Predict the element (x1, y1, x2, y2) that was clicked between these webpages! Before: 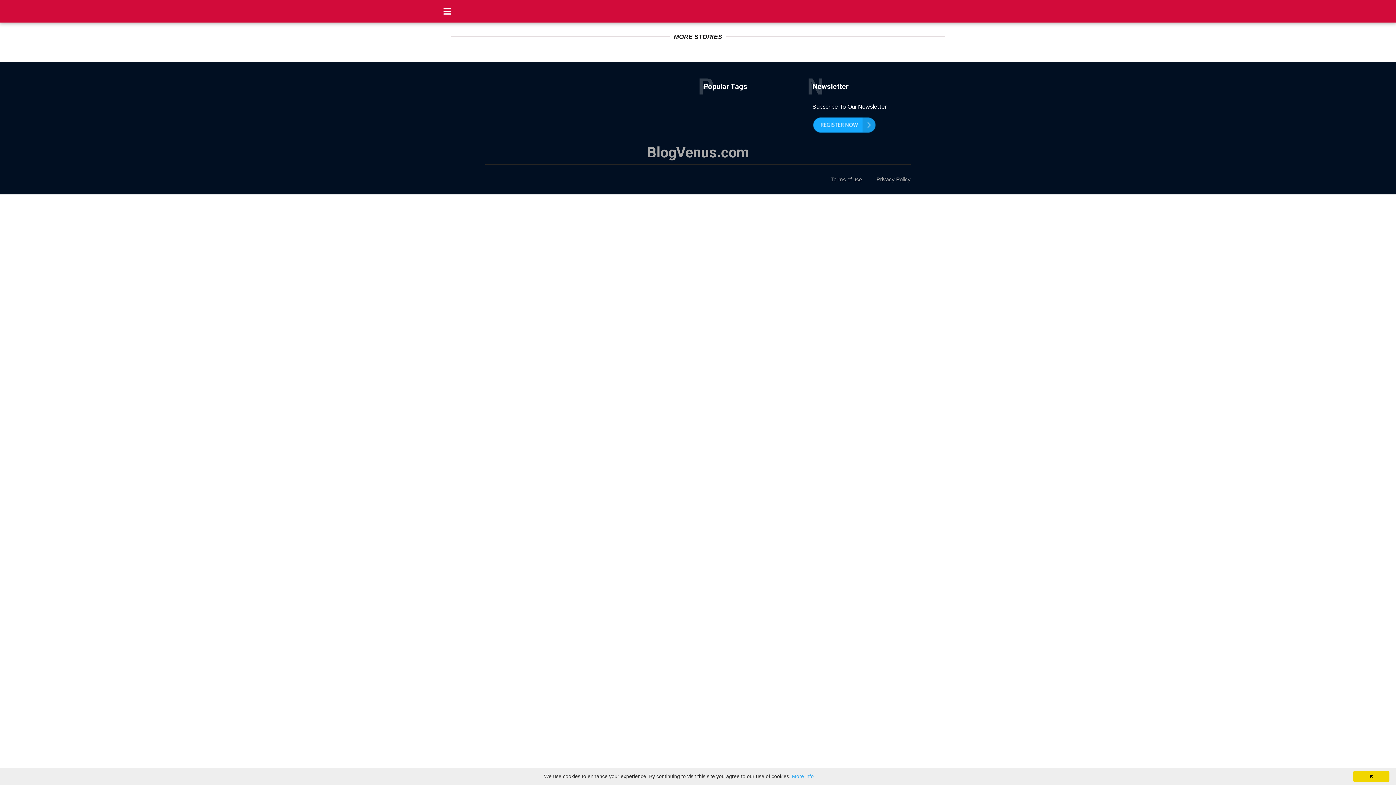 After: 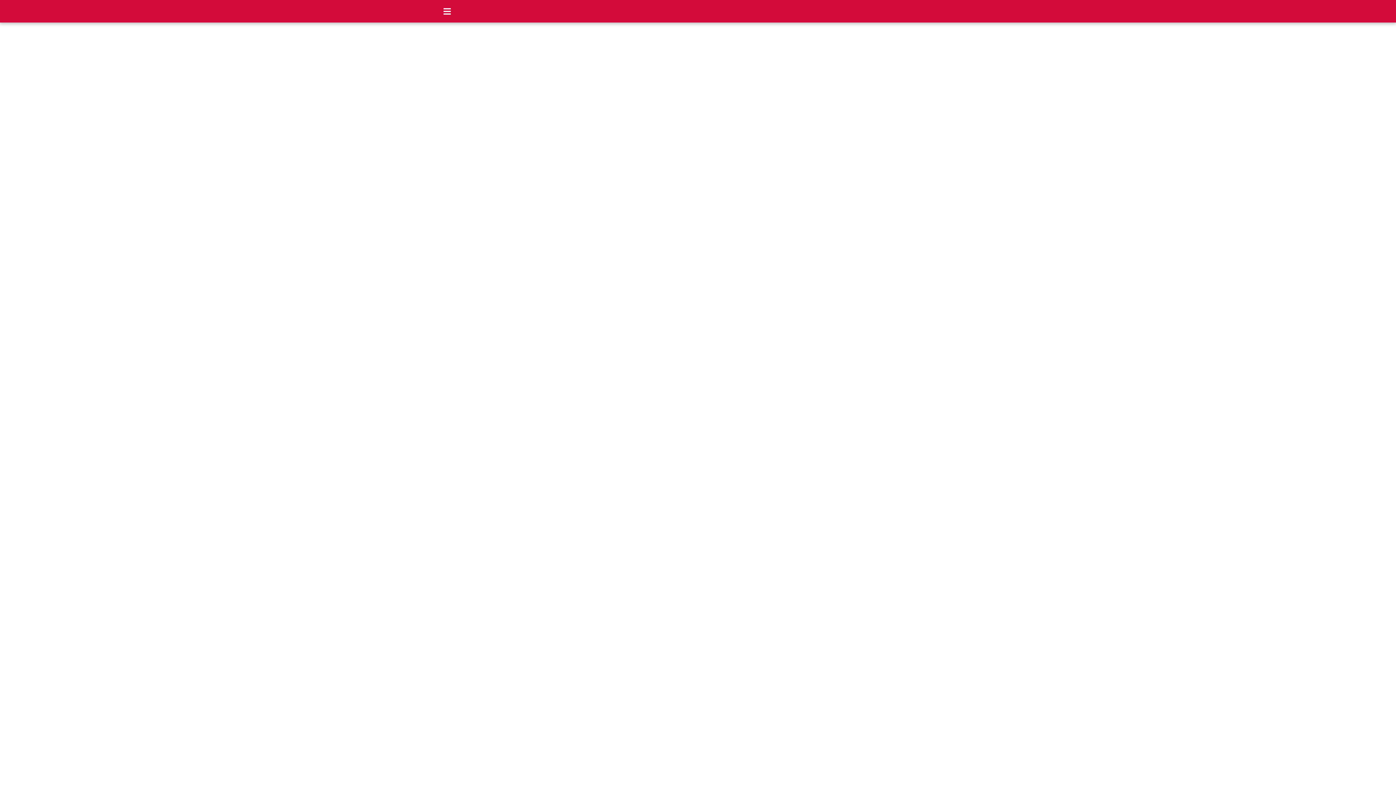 Action: bbox: (831, 176, 862, 182) label: Terms of use